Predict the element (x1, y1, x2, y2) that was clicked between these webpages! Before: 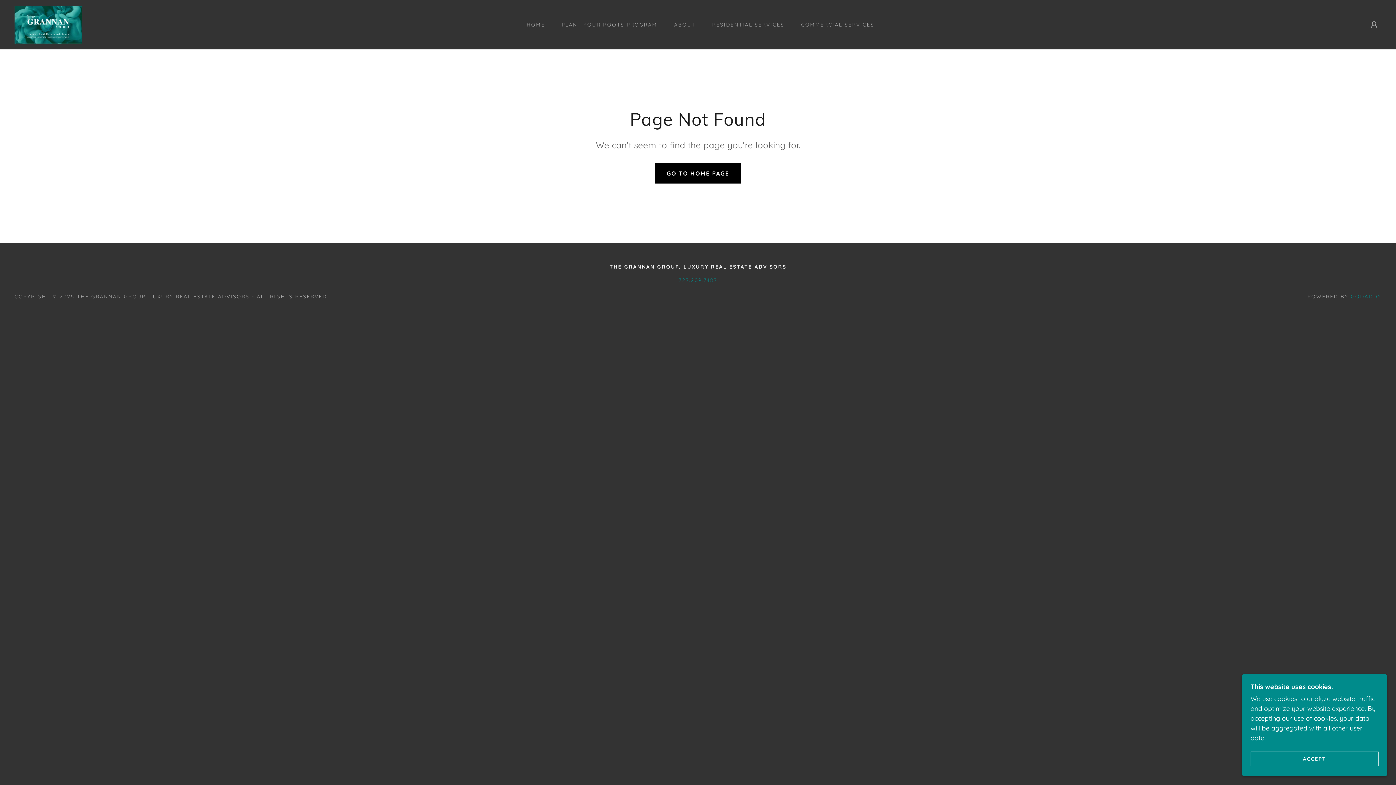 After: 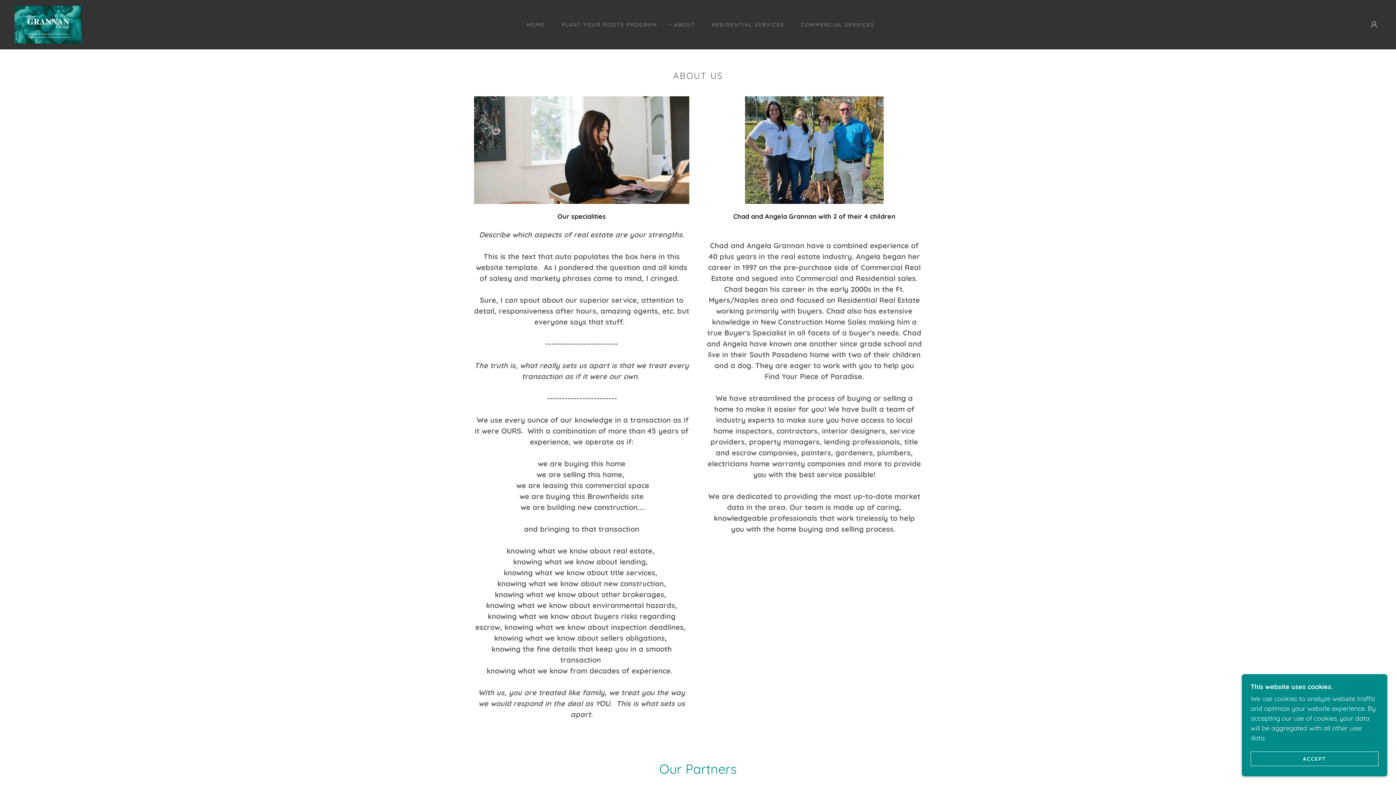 Action: label: ABOUT bbox: (667, 18, 697, 31)